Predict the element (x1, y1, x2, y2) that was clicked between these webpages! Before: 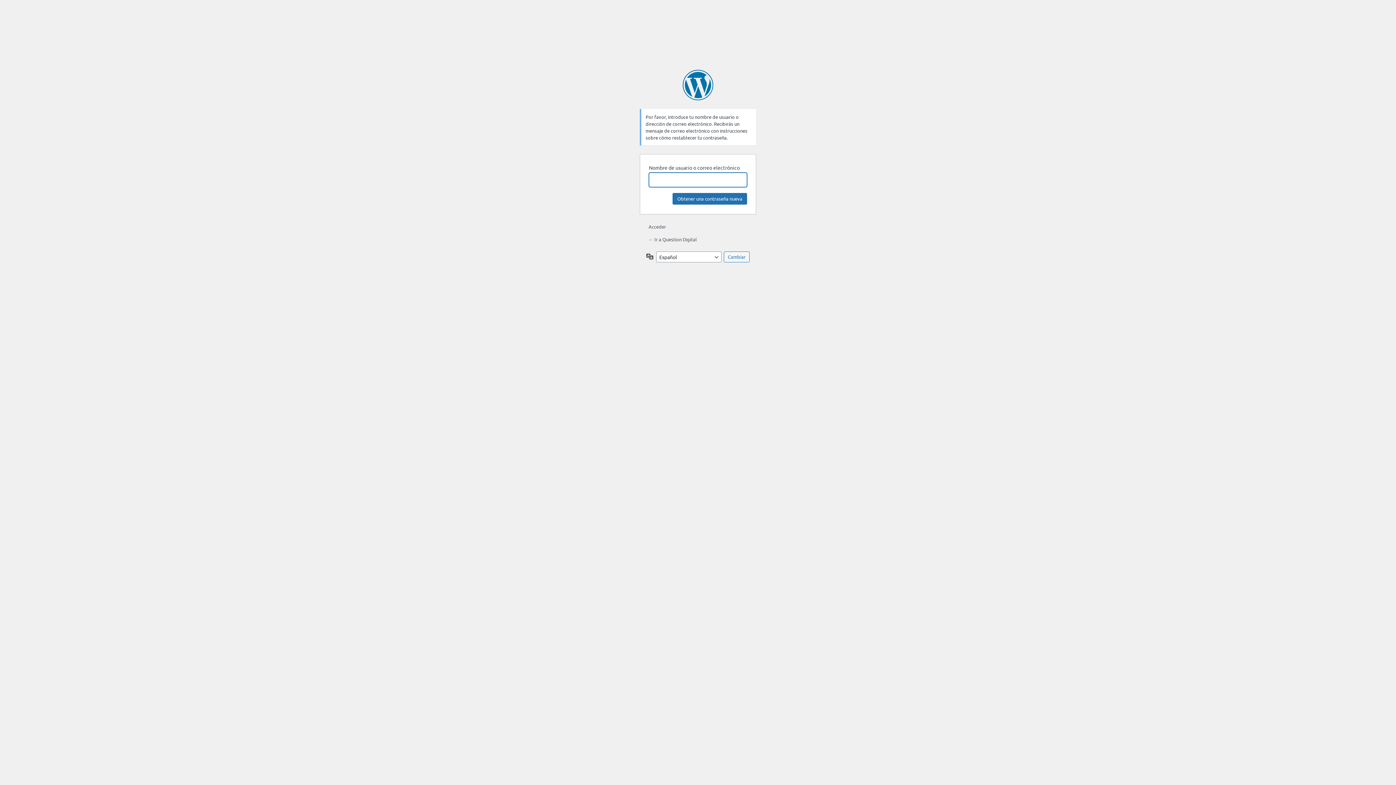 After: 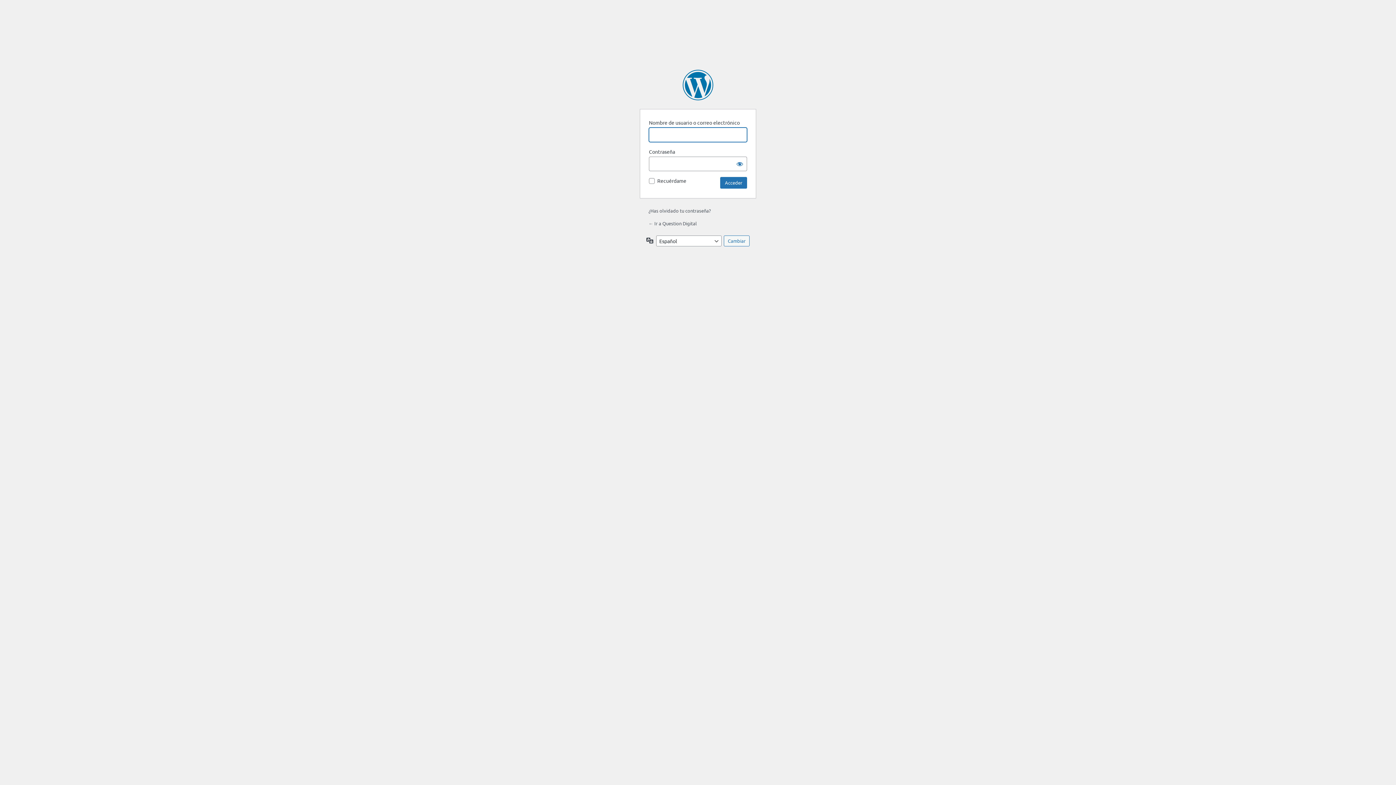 Action: bbox: (648, 223, 666, 229) label: Acceder